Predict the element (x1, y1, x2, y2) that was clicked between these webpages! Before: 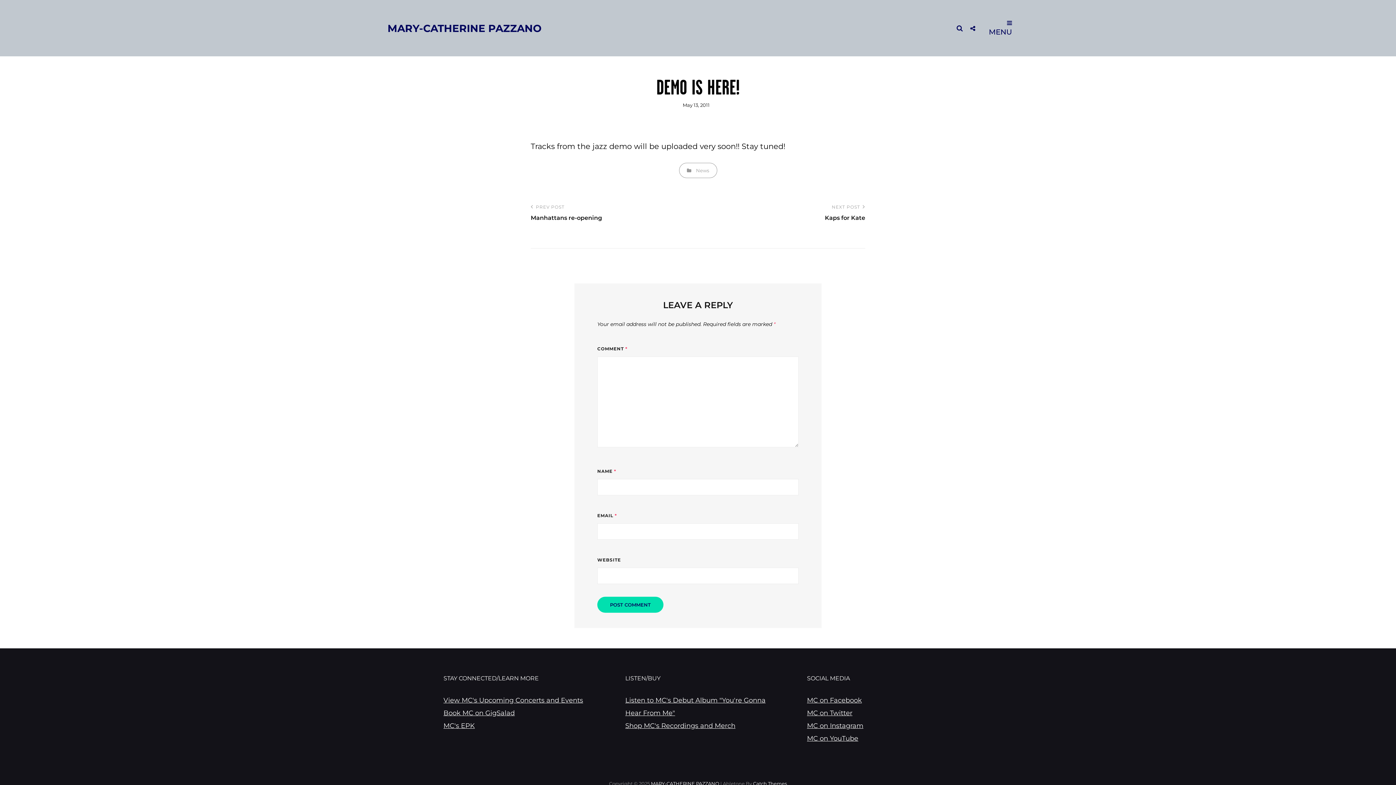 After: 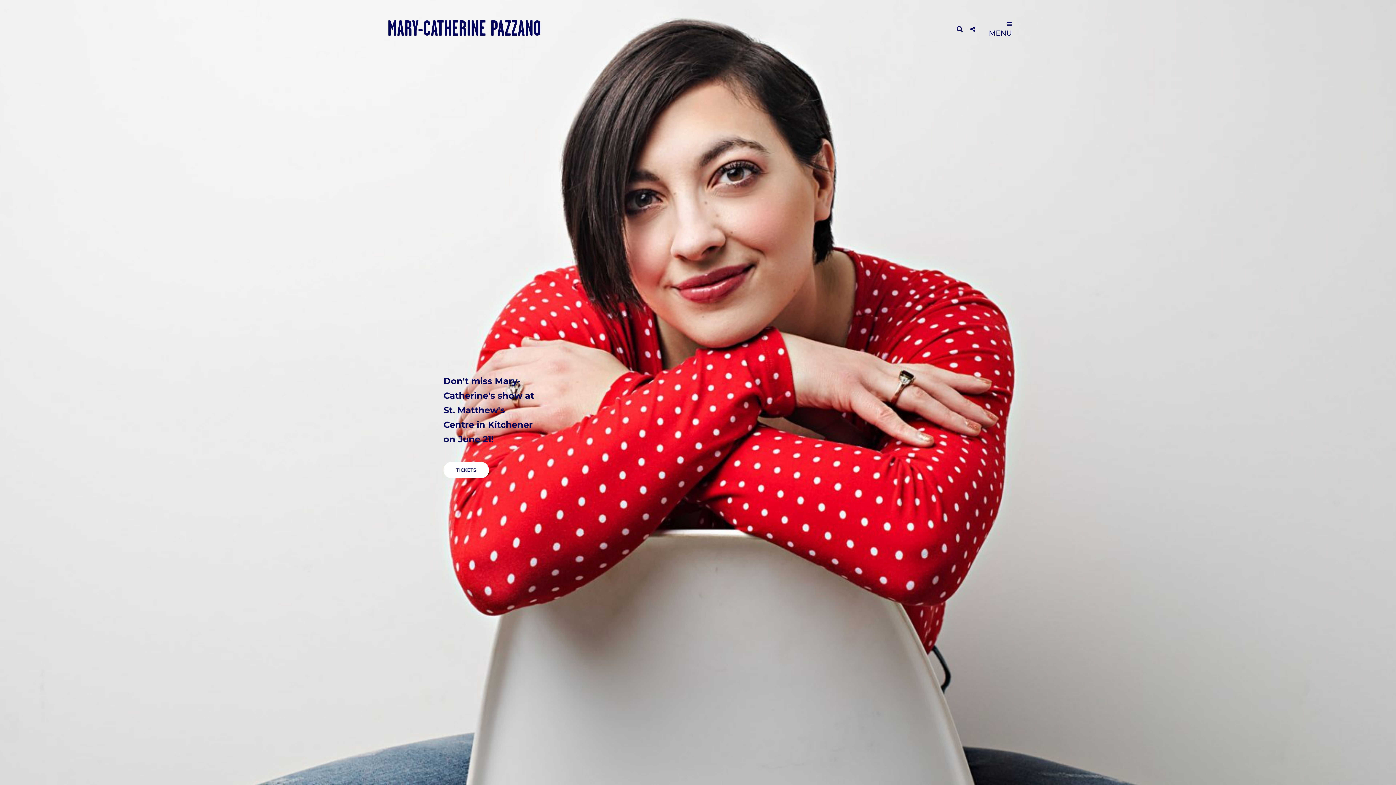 Action: bbox: (651, 781, 719, 786) label: MARY-CATHERINE PAZZANO